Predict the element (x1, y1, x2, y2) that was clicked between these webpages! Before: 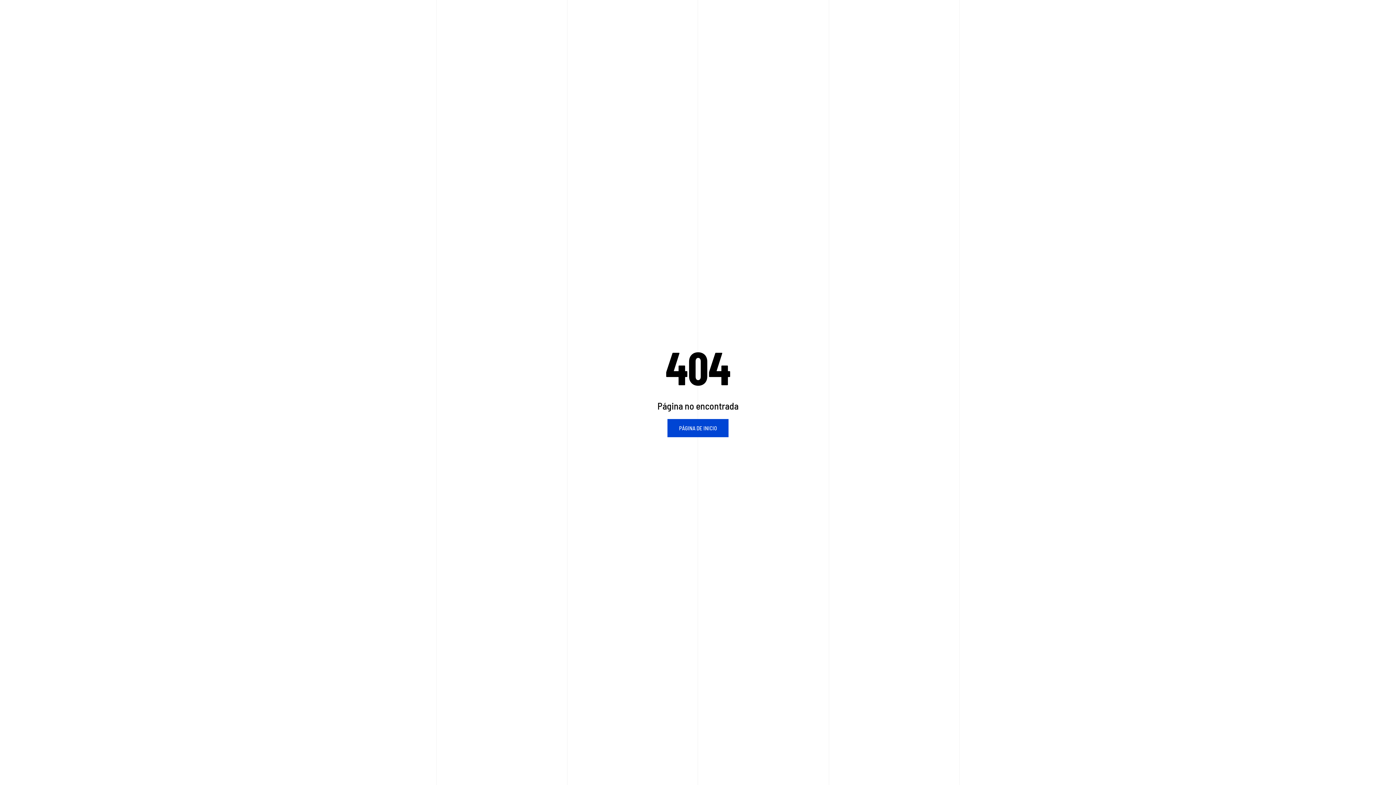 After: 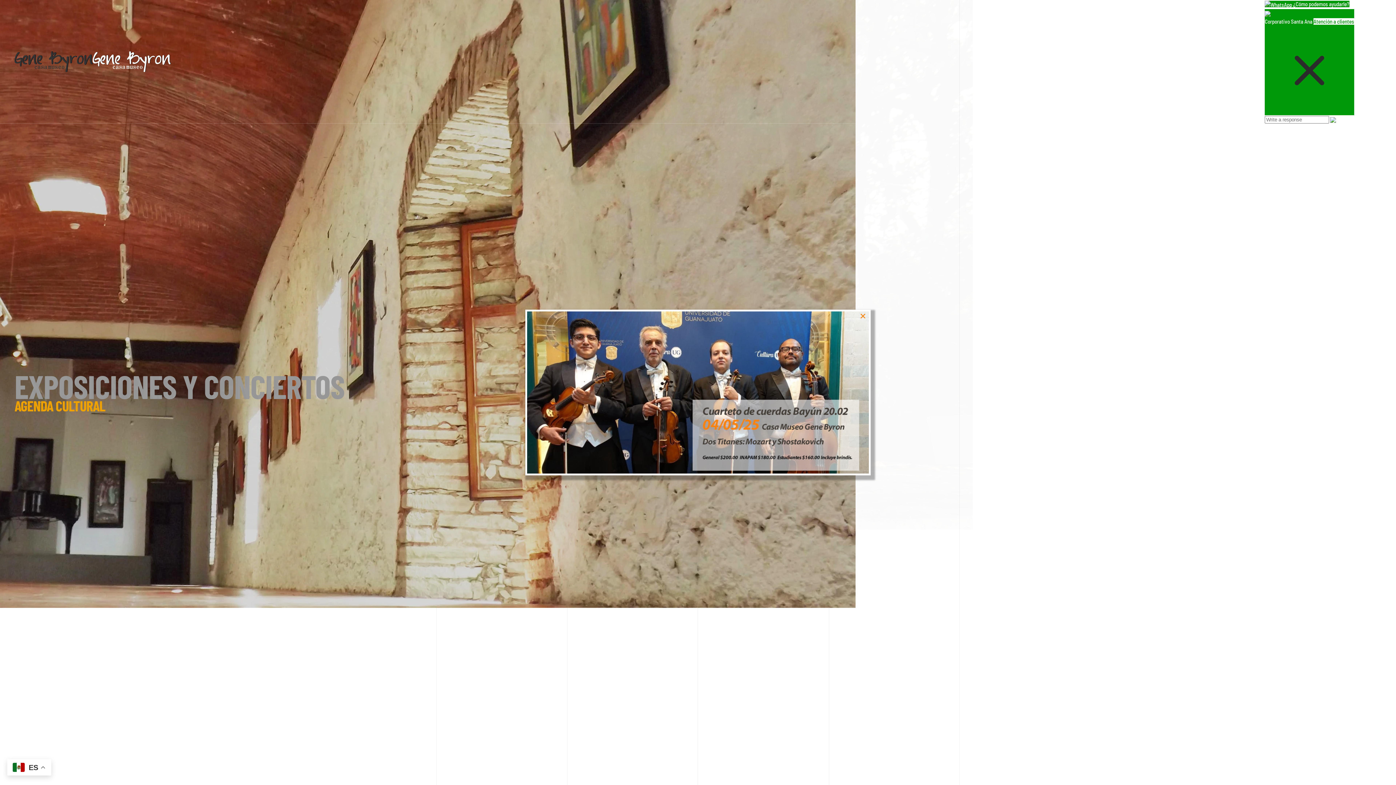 Action: label: PÁGINA DE INICIO bbox: (667, 419, 728, 437)